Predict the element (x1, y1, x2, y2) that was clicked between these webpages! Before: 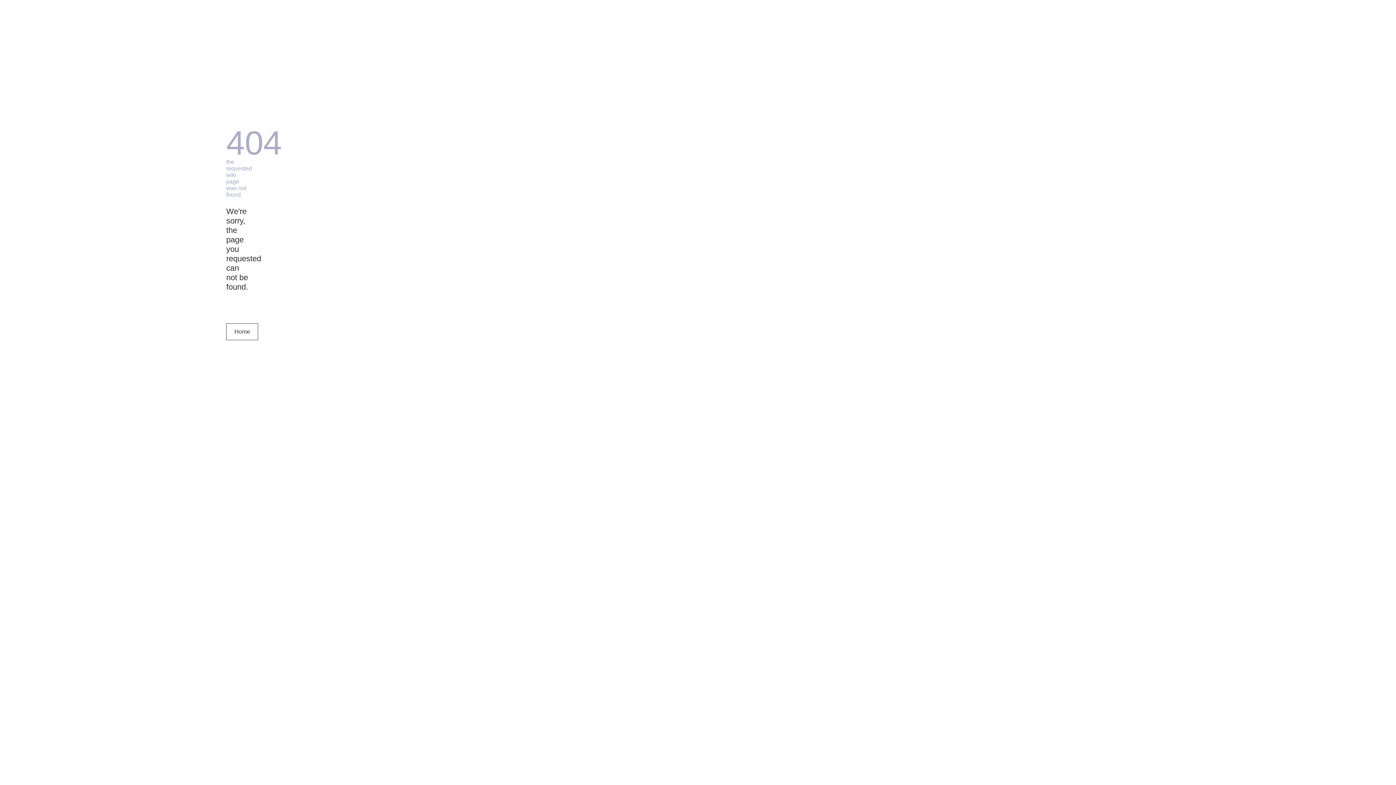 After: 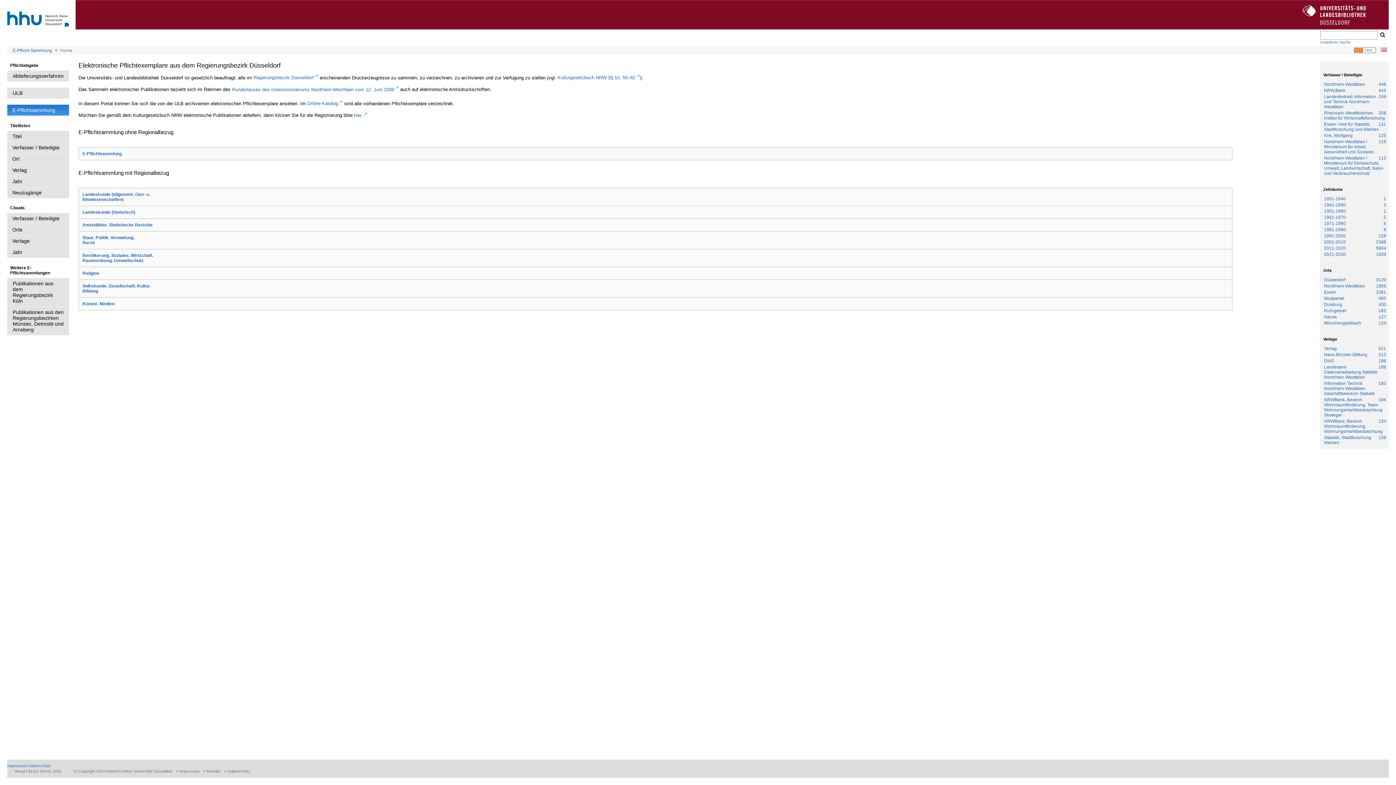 Action: bbox: (226, 323, 258, 340) label: Home